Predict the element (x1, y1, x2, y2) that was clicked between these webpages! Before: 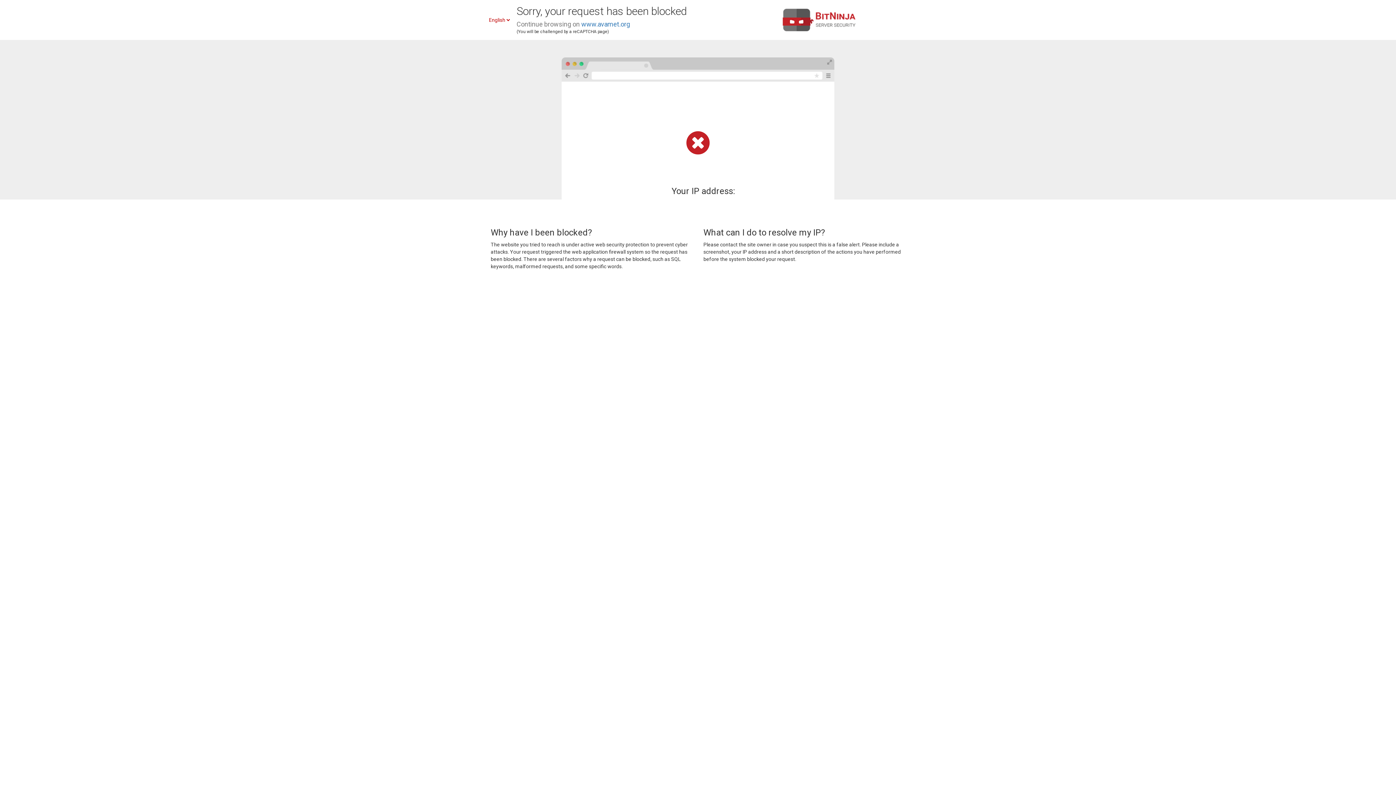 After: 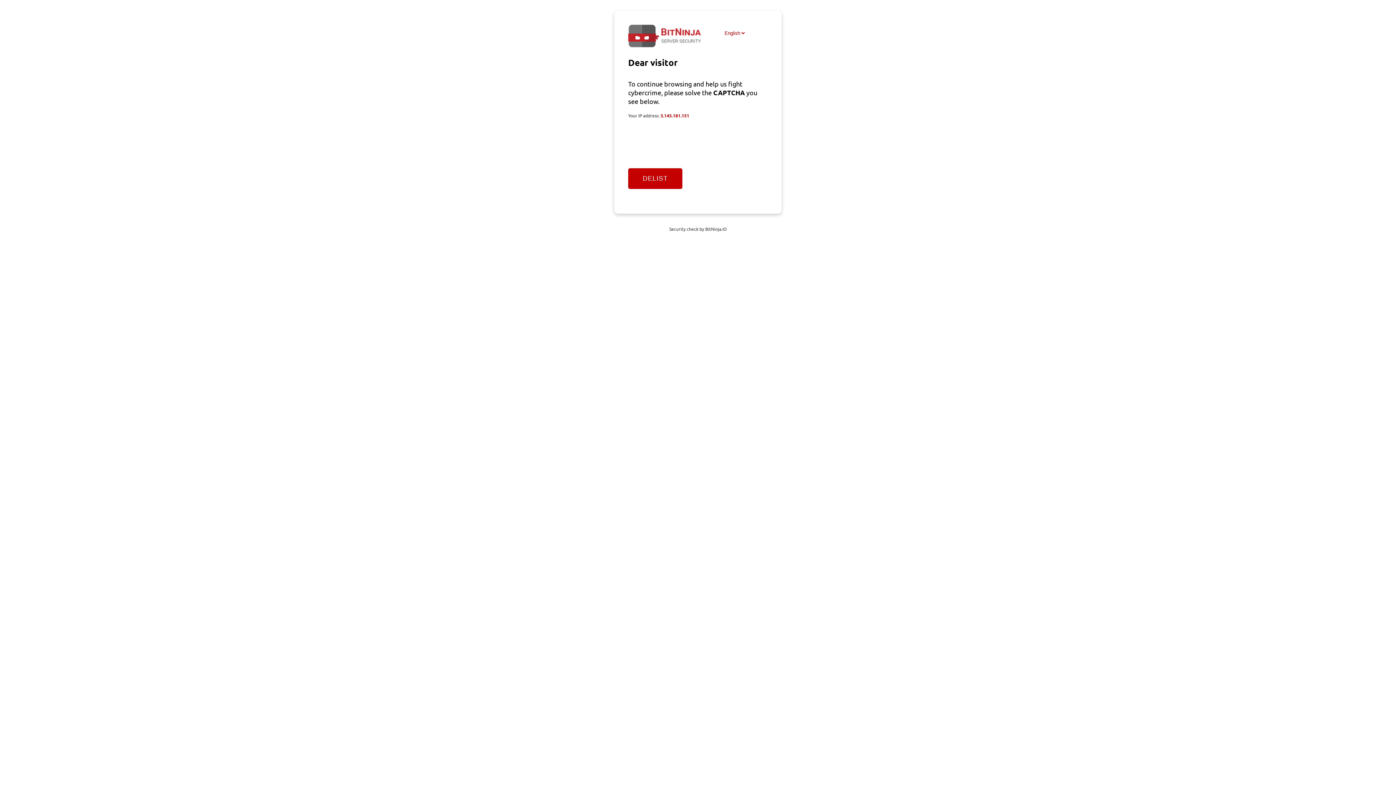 Action: bbox: (581, 20, 630, 28) label: www.avamet.org